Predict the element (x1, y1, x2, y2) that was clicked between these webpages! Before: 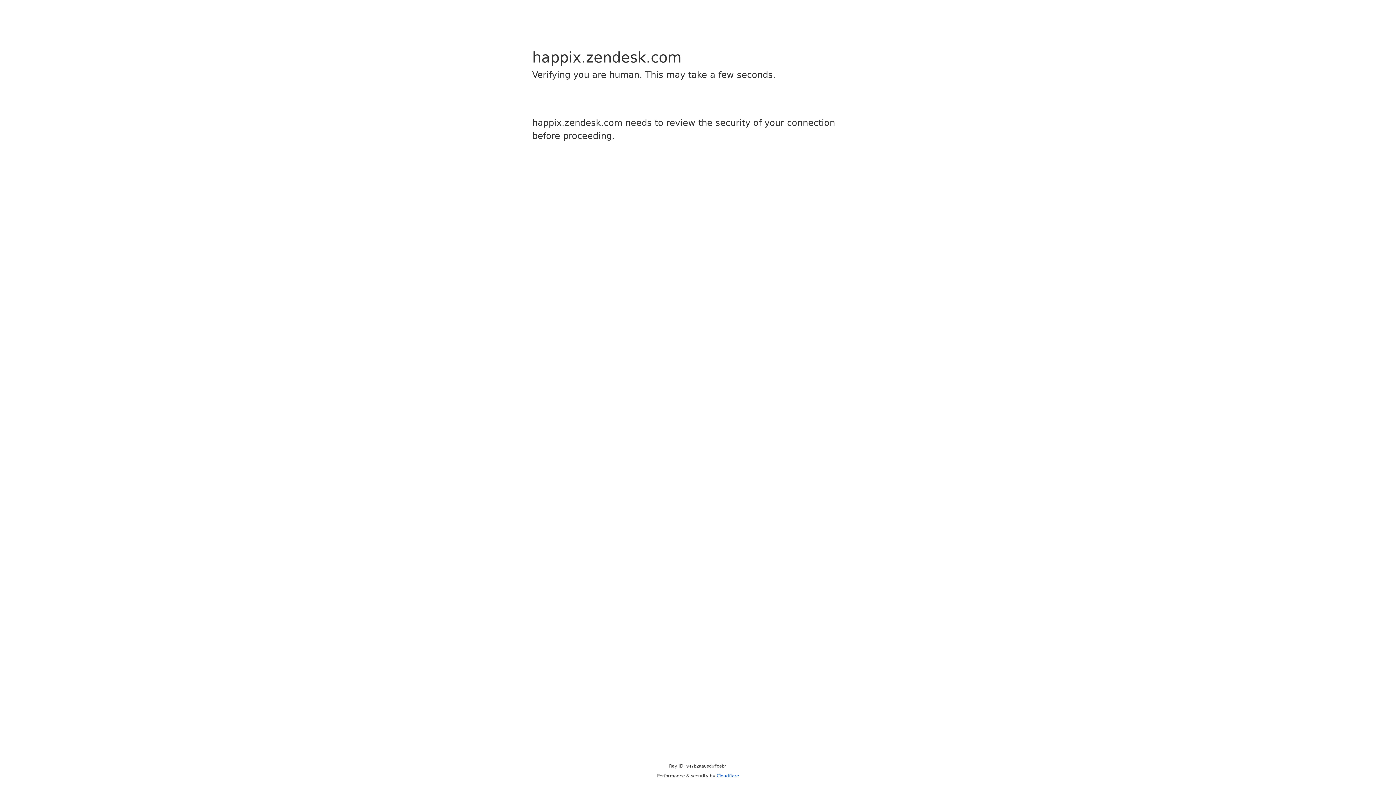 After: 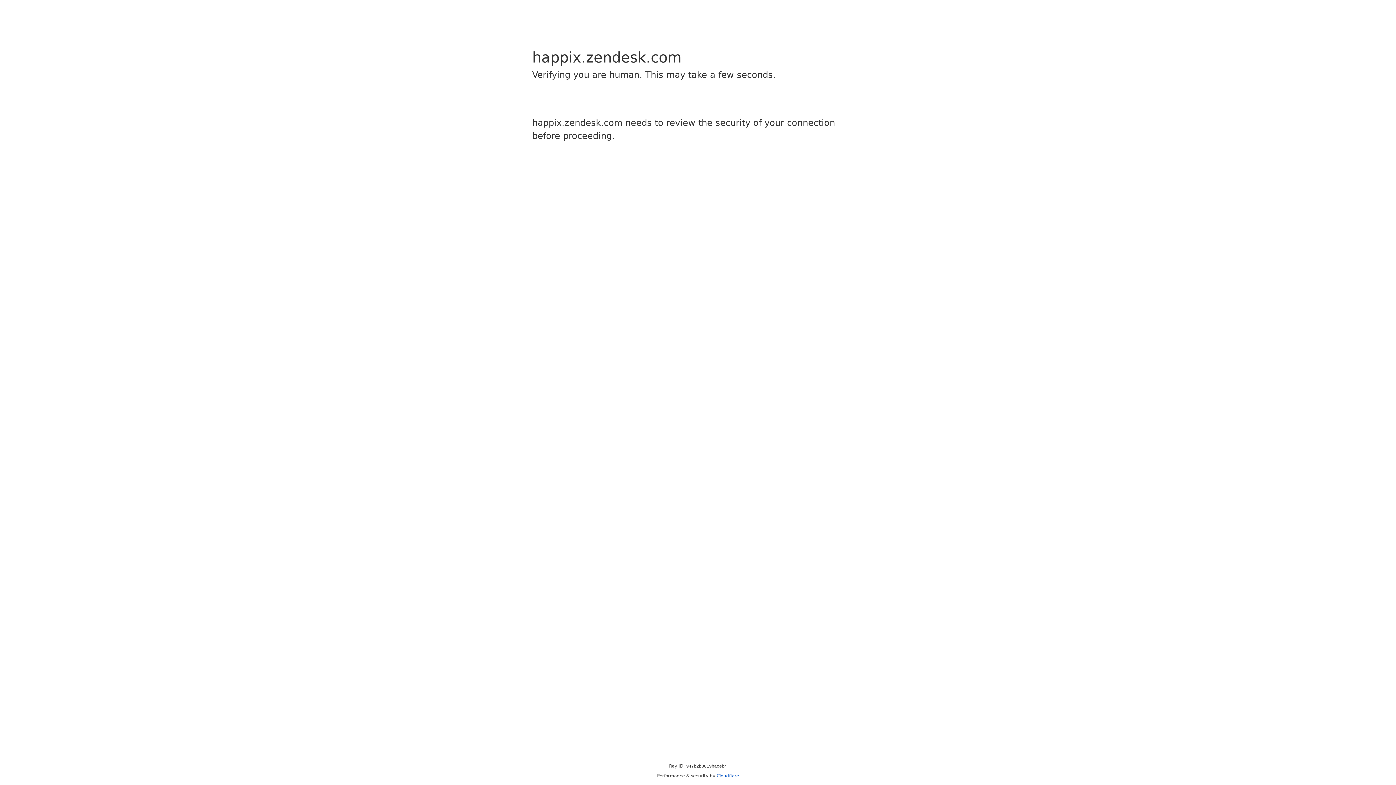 Action: label: Cloudflare bbox: (716, 773, 739, 778)